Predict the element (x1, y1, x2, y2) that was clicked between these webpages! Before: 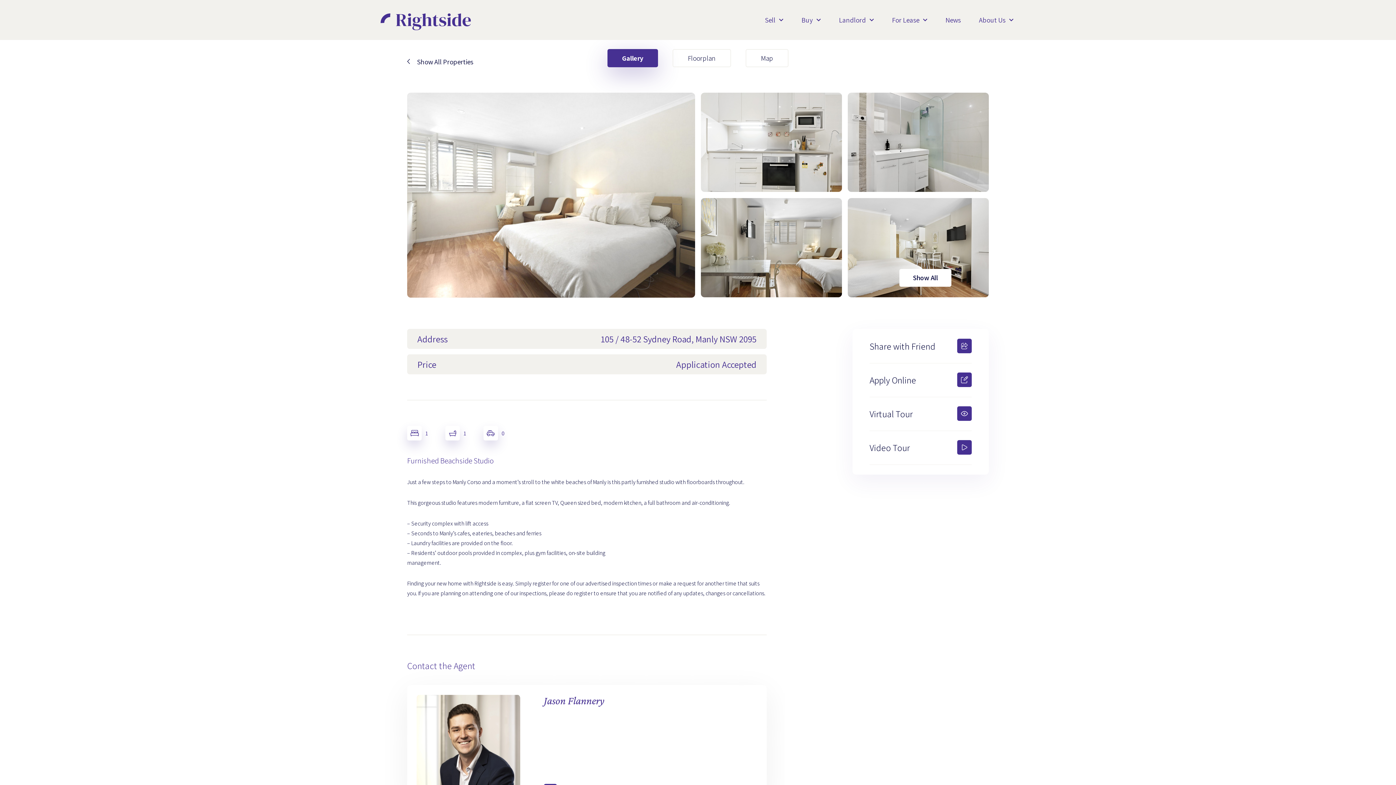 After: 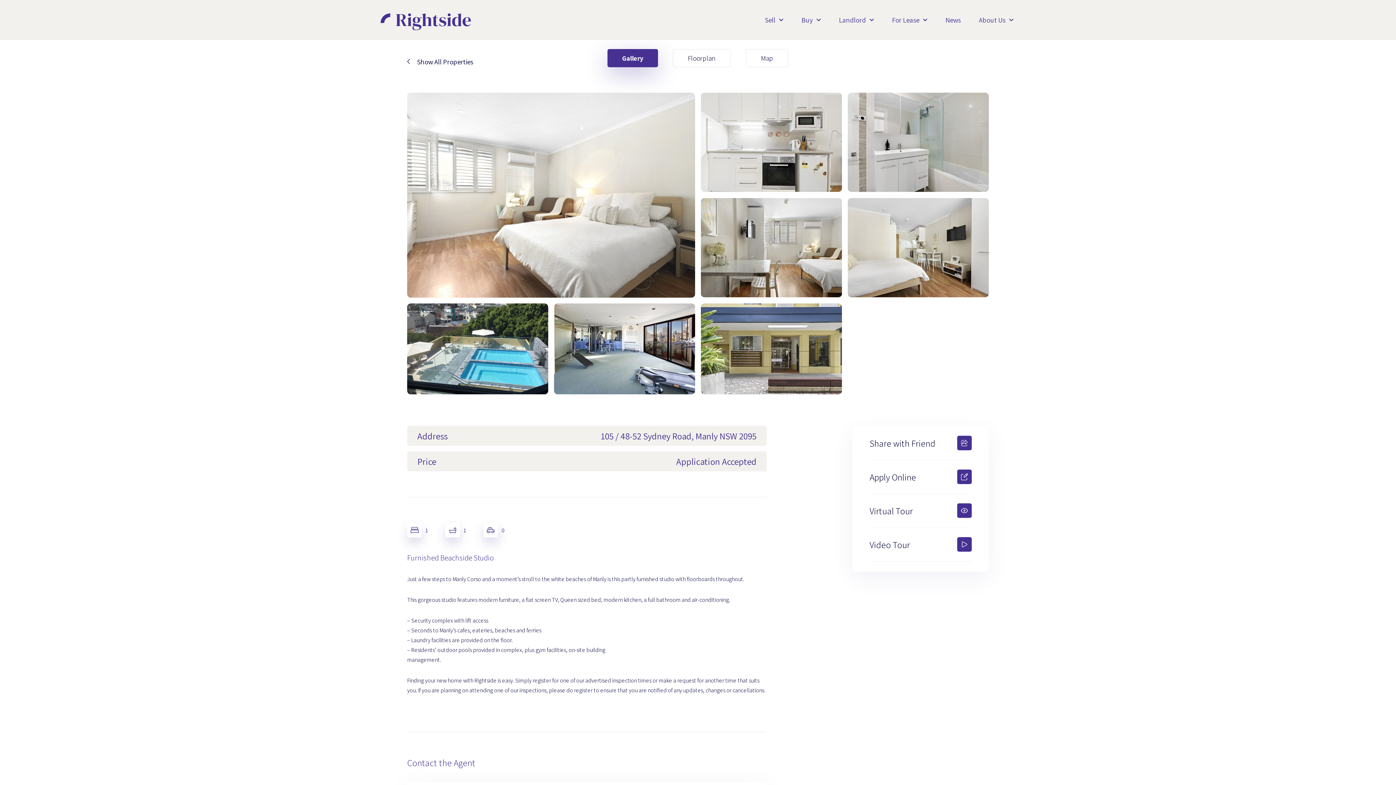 Action: bbox: (899, 269, 951, 286) label: Show All